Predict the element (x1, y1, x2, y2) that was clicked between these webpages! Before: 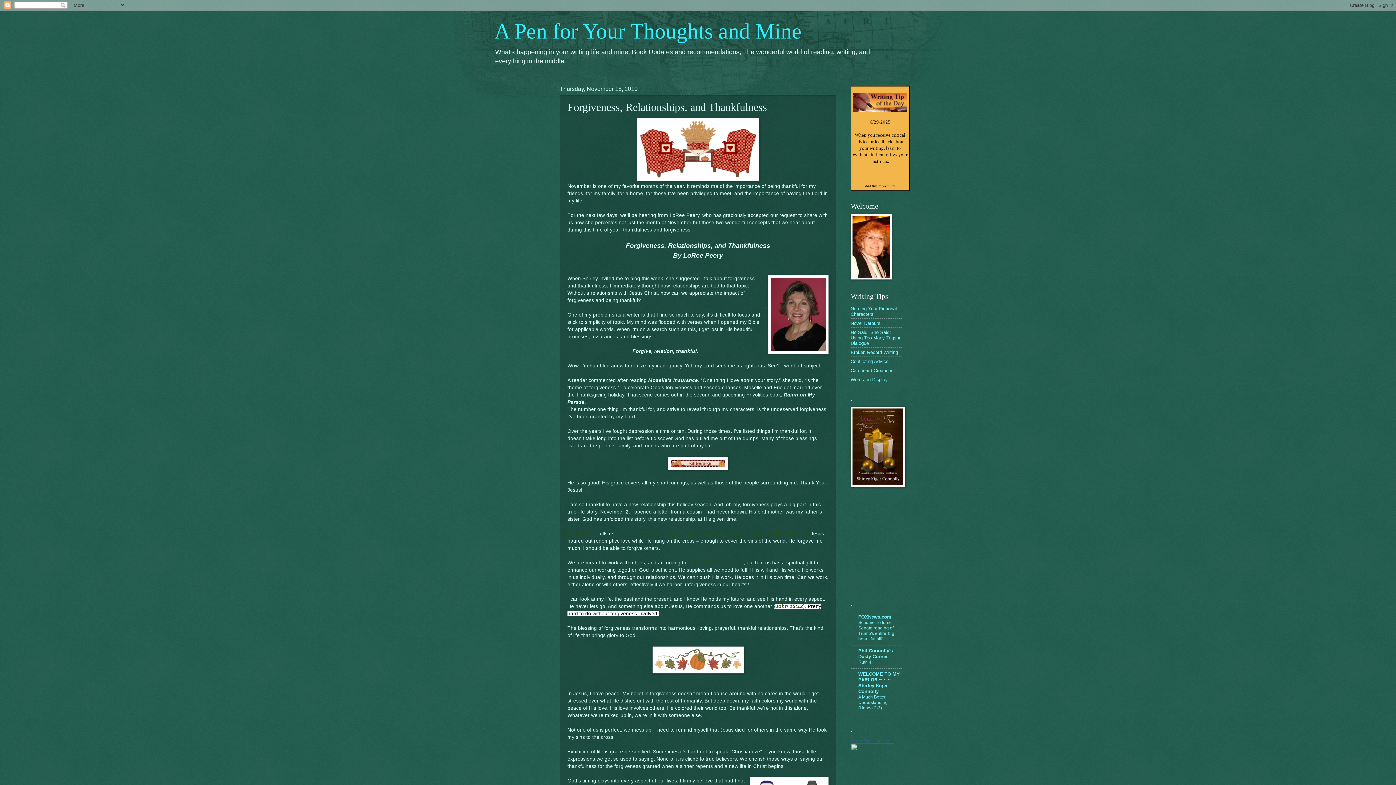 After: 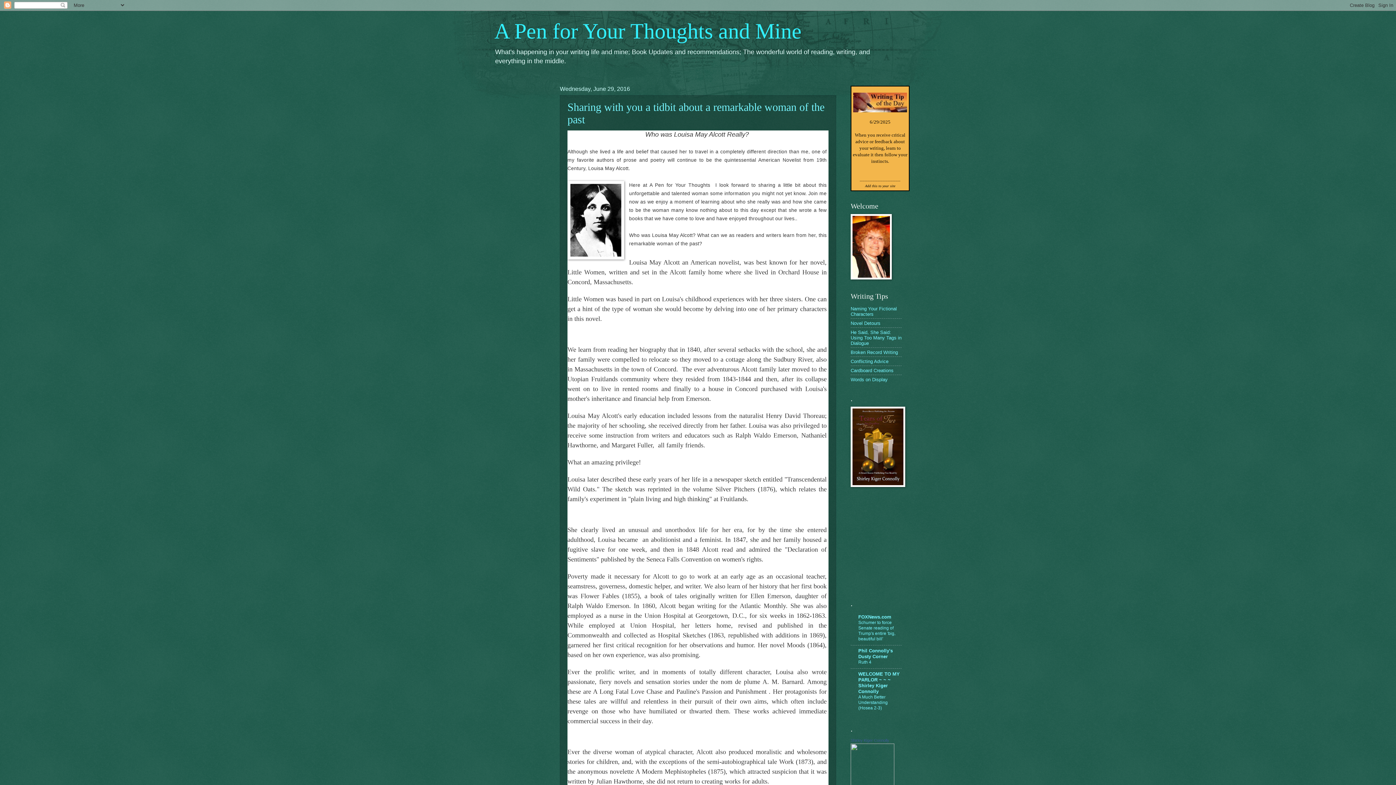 Action: bbox: (494, 19, 801, 43) label: A Pen for Your Thoughts and Mine